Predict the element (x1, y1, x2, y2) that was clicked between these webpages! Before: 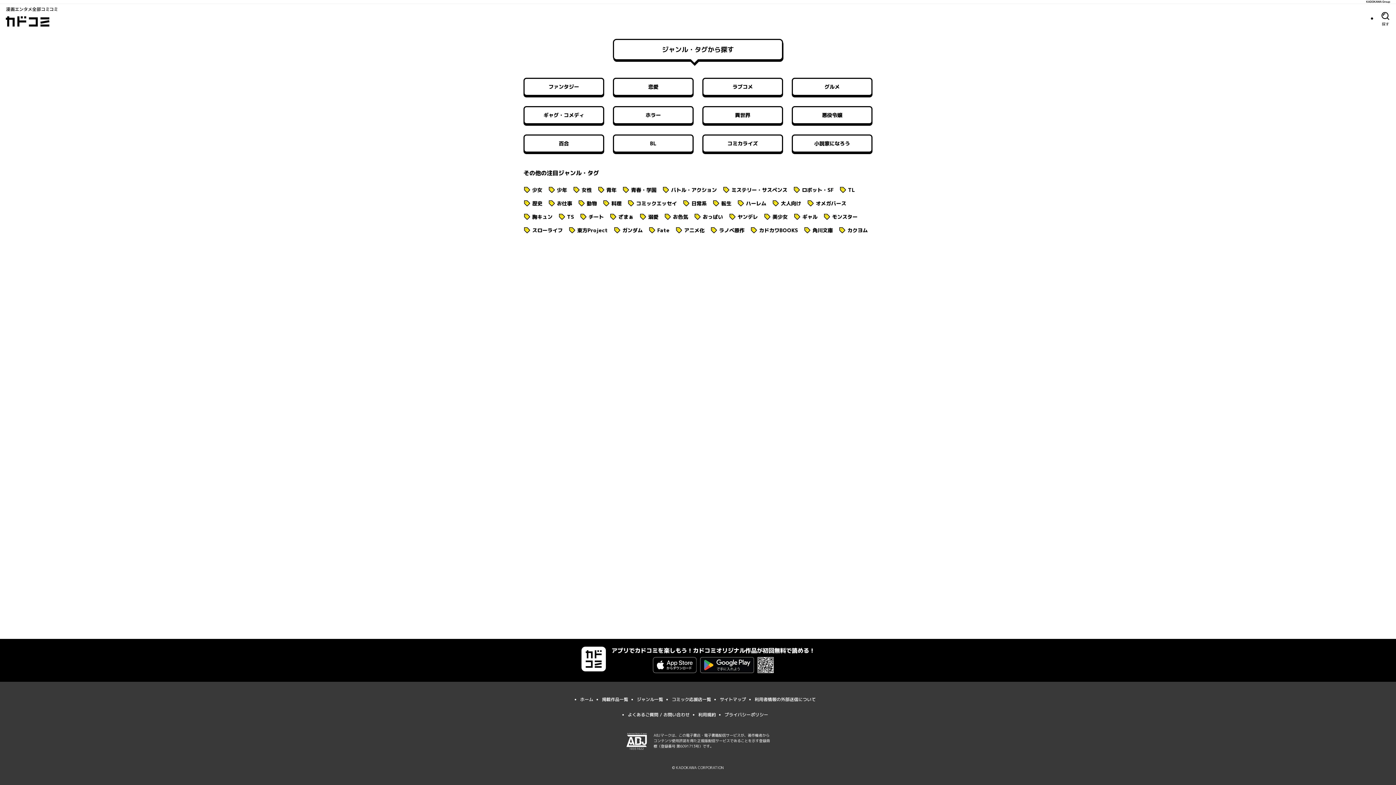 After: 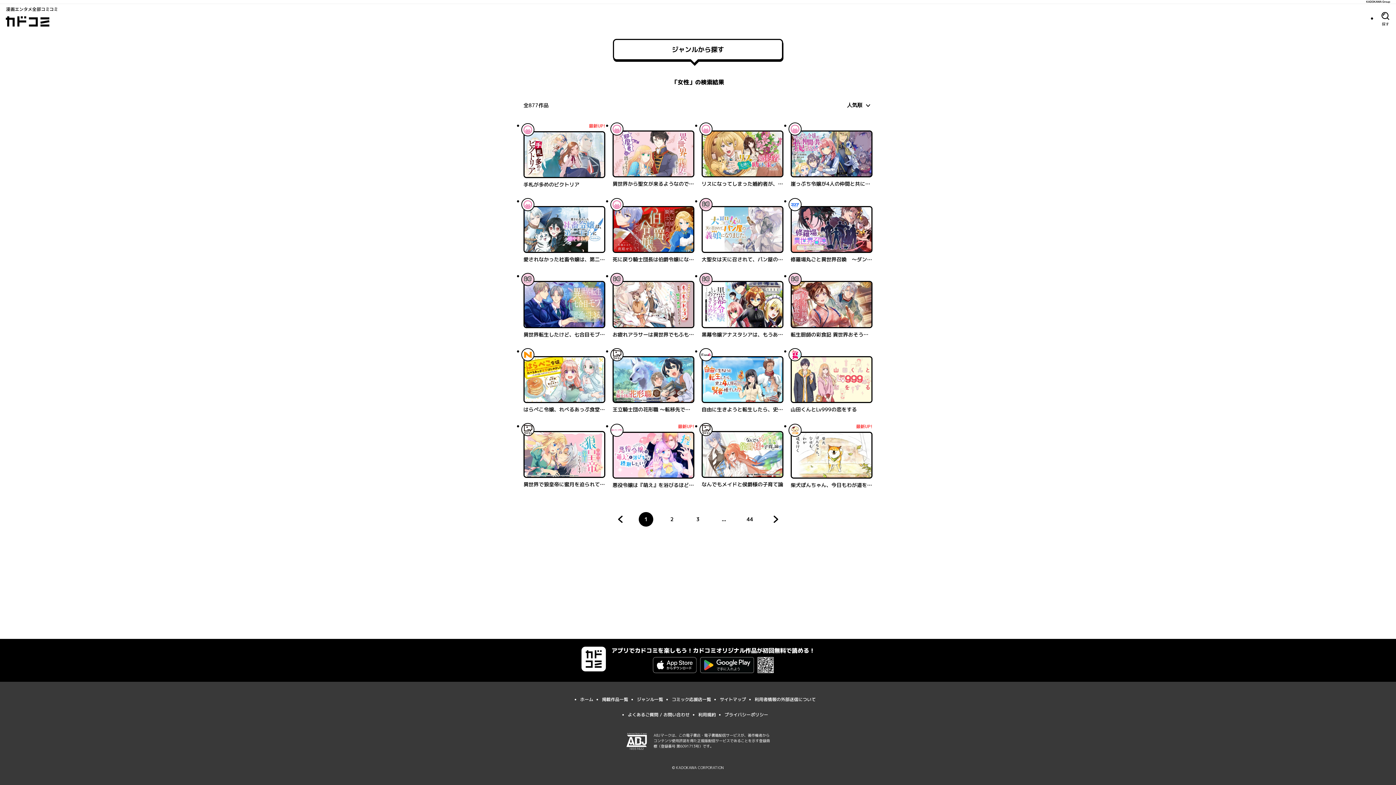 Action: bbox: (573, 186, 592, 193) label: タグ
女性